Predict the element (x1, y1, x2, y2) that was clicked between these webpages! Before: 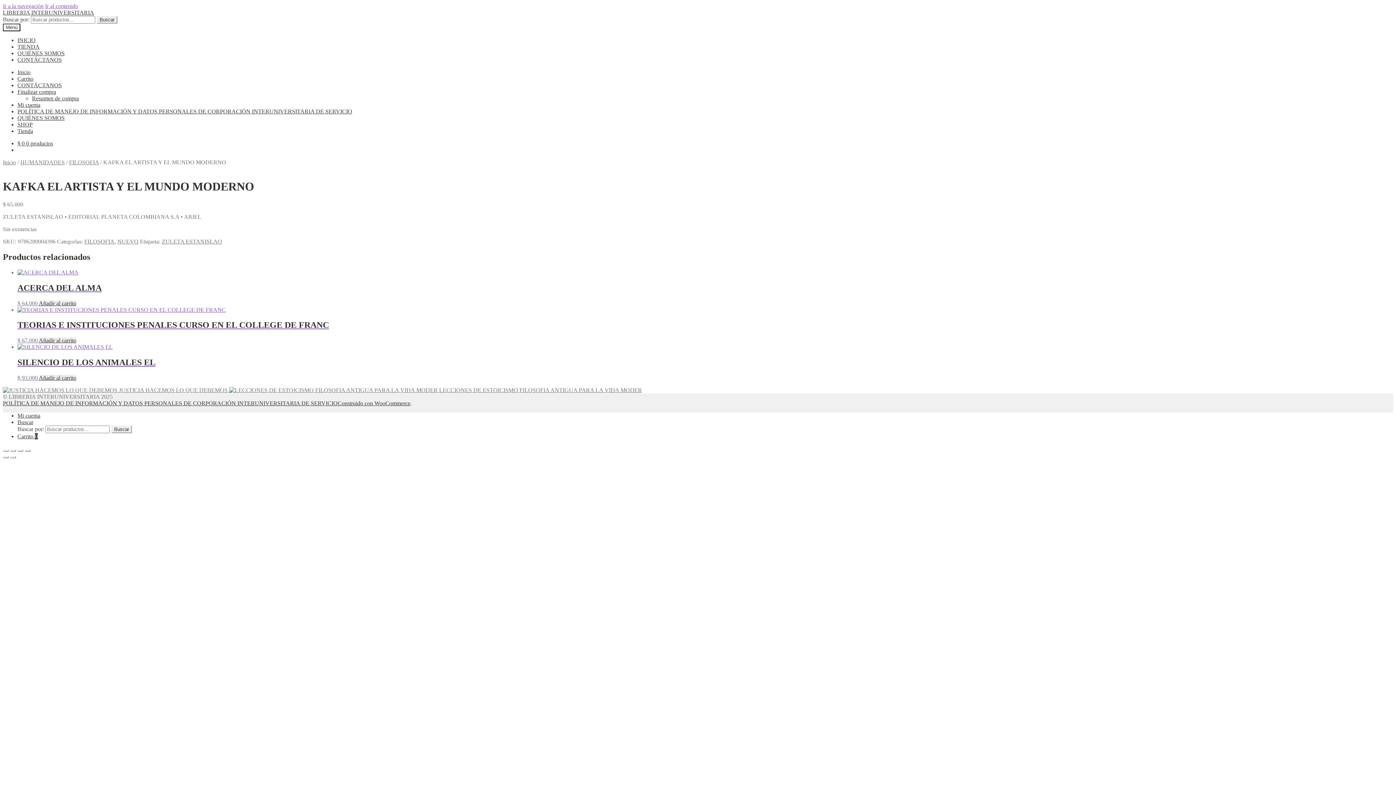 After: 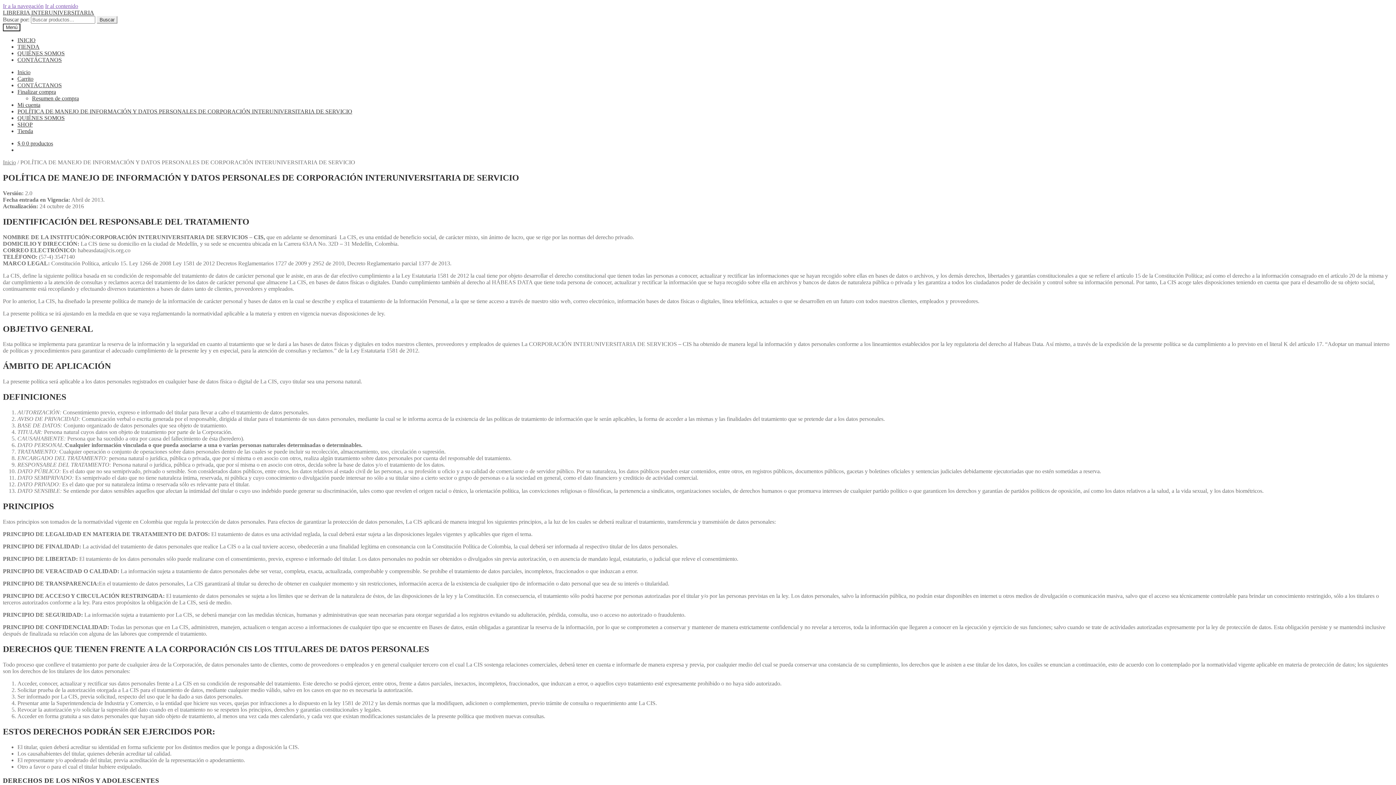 Action: label: POLÍTICA DE MANEJO DE INFORMACIÓN Y DATOS PERSONALES DE CORPORACIÓN INTERUNIVERSITARIA DE SERVICIO bbox: (17, 108, 352, 114)